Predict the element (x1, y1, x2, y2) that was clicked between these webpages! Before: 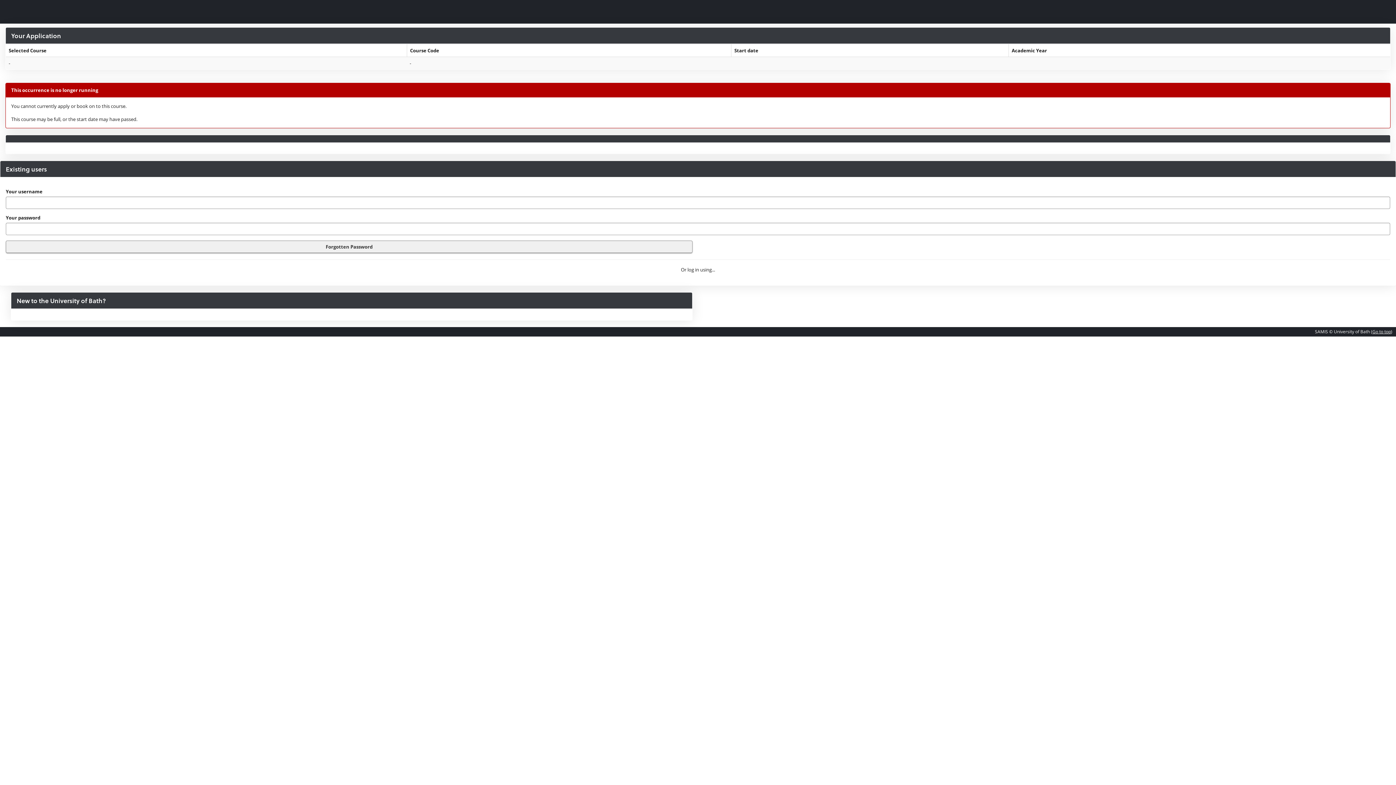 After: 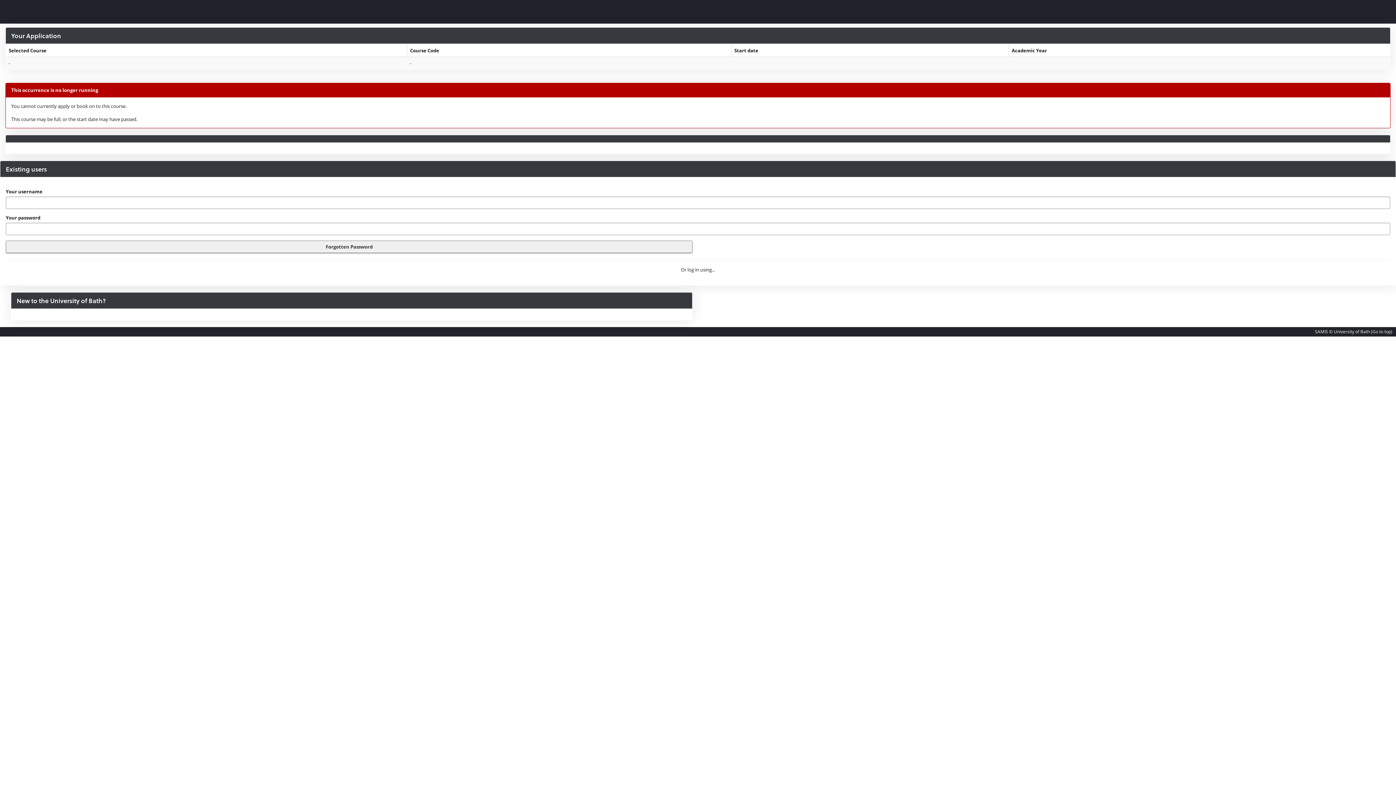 Action: label: Go to top bbox: (1372, 328, 1391, 334)